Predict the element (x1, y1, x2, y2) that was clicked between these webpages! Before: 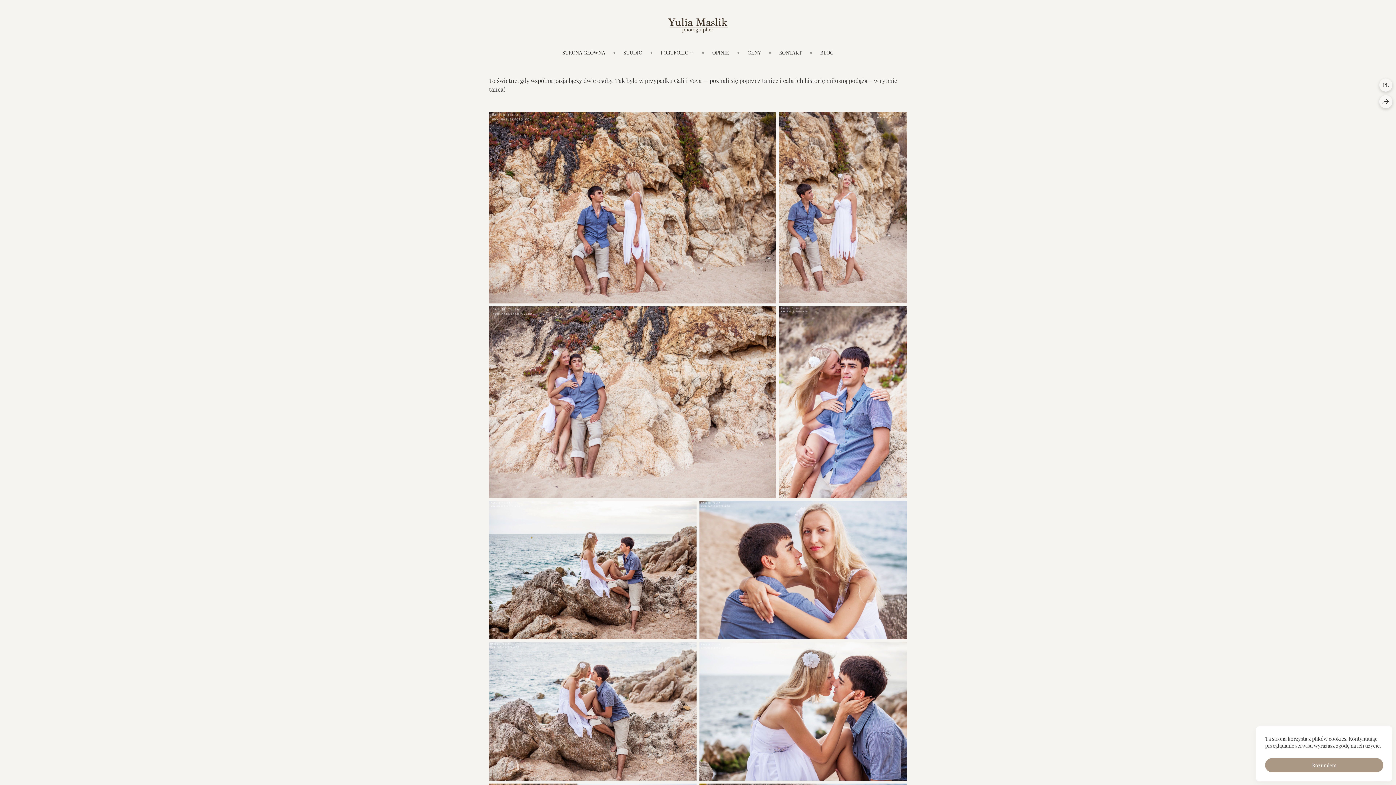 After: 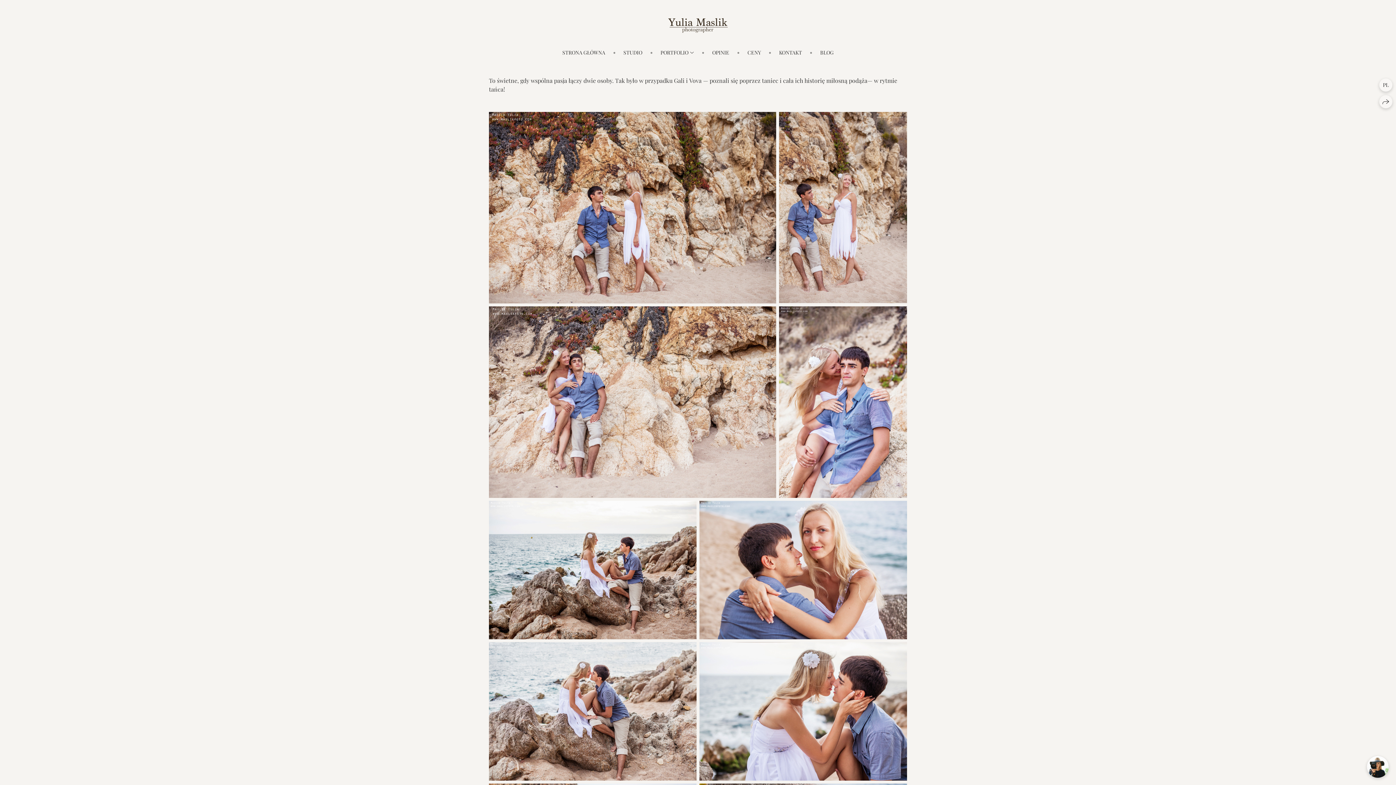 Action: bbox: (1265, 758, 1383, 772) label: Rozumiem